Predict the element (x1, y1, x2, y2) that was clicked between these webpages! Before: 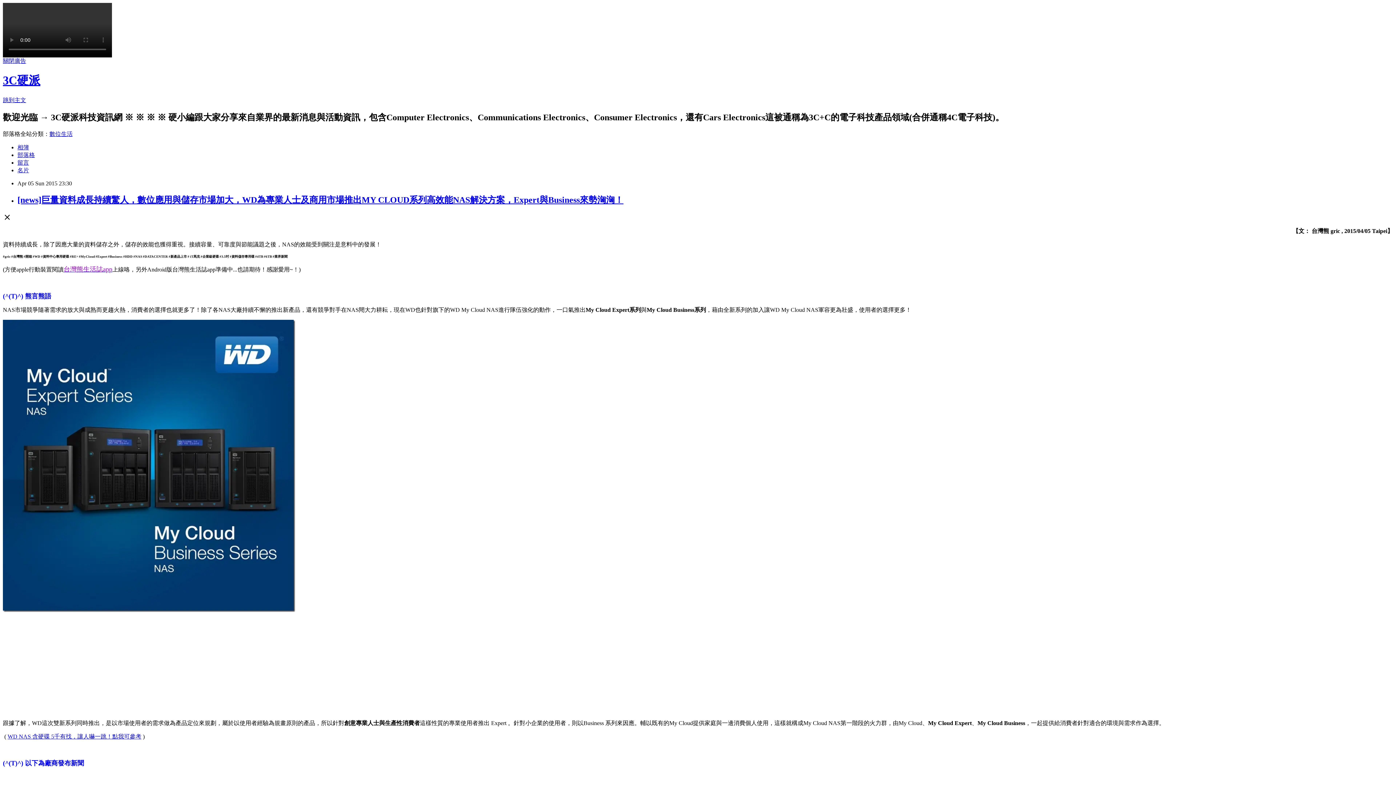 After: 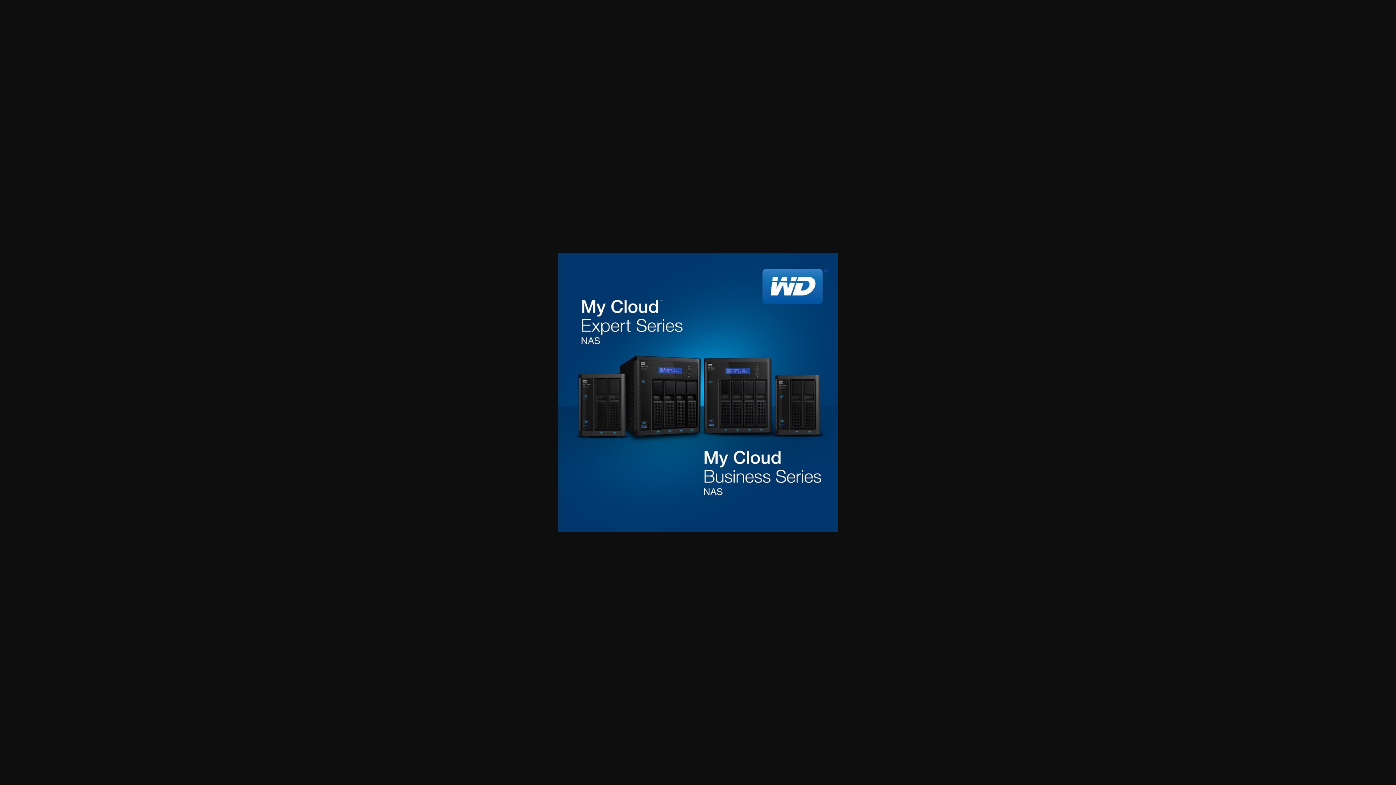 Action: bbox: (2, 607, 295, 613)